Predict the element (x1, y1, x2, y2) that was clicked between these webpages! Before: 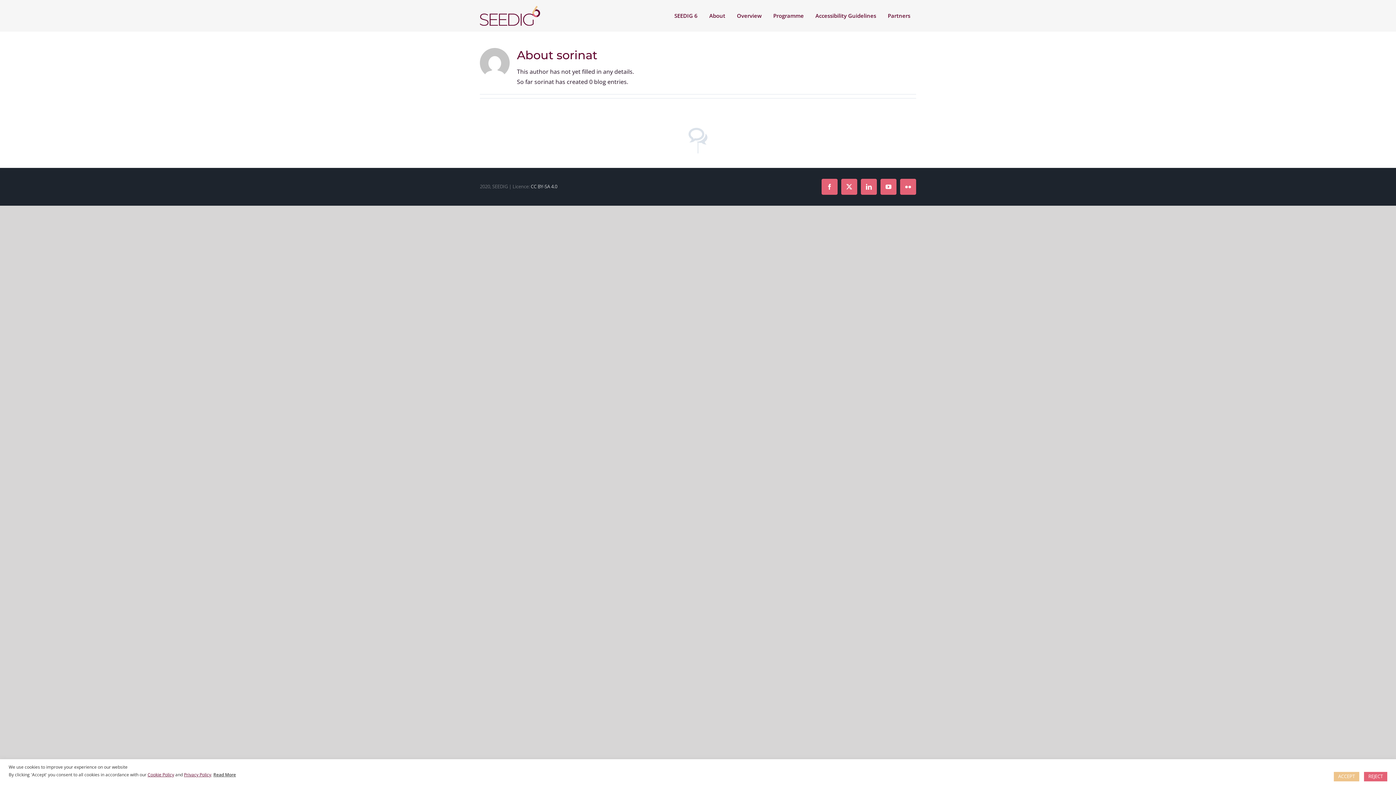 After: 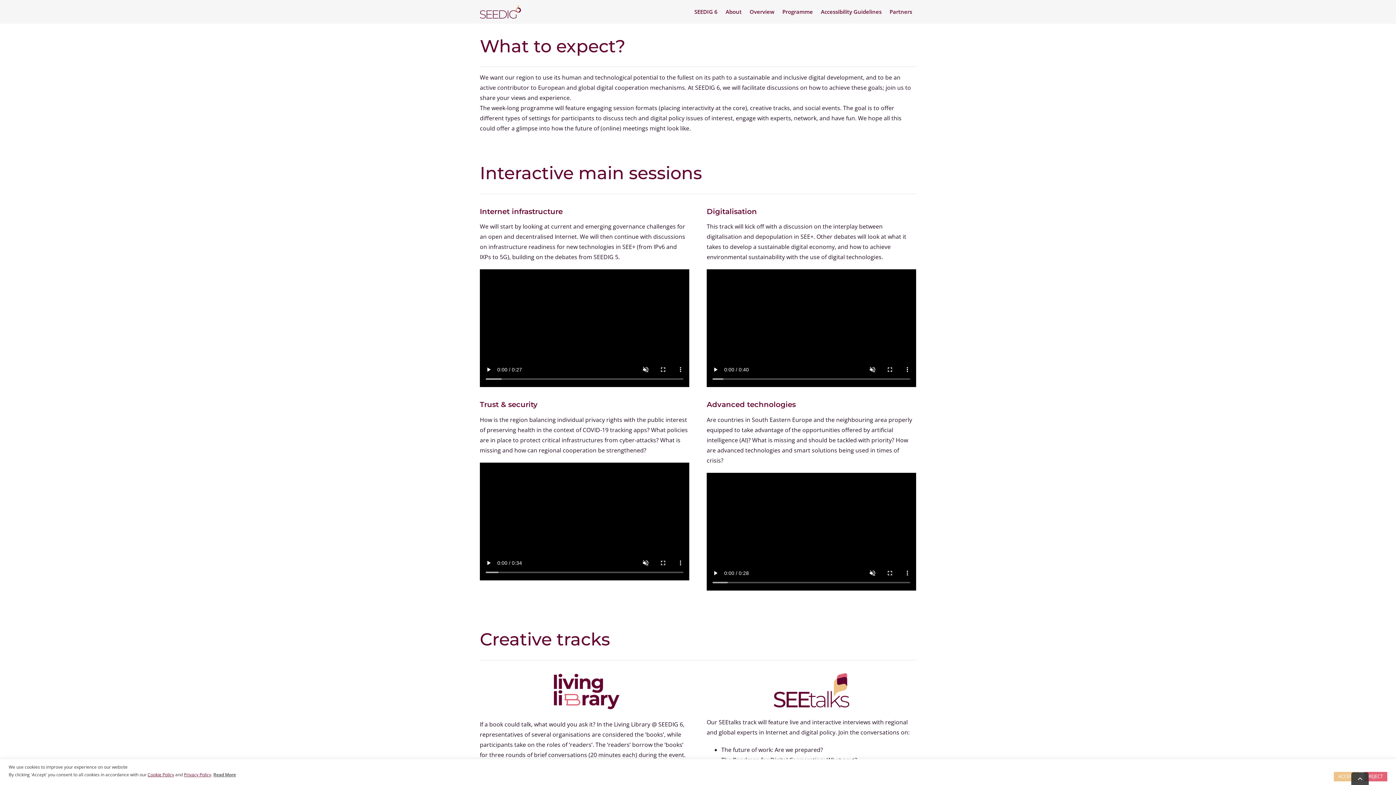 Action: label: Overview bbox: (731, 0, 767, 31)